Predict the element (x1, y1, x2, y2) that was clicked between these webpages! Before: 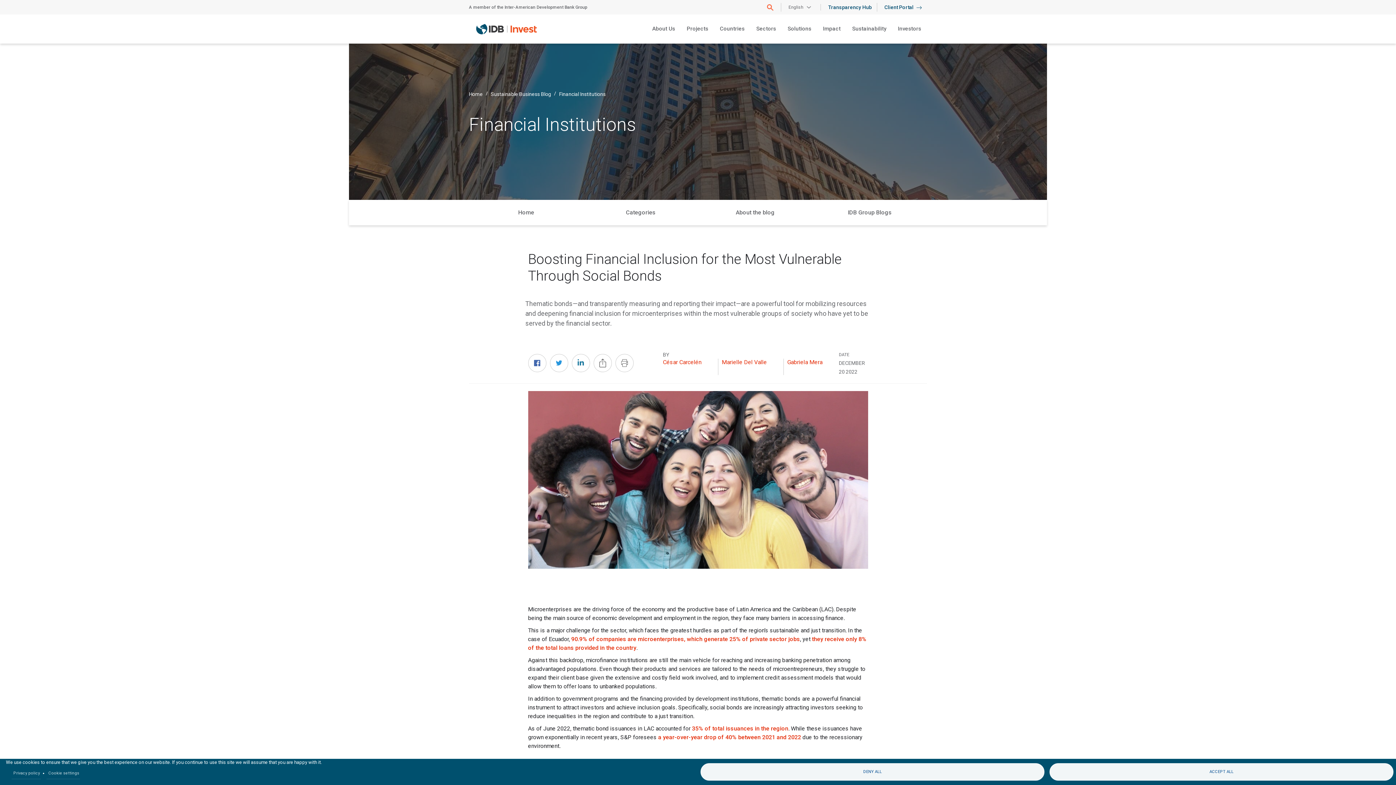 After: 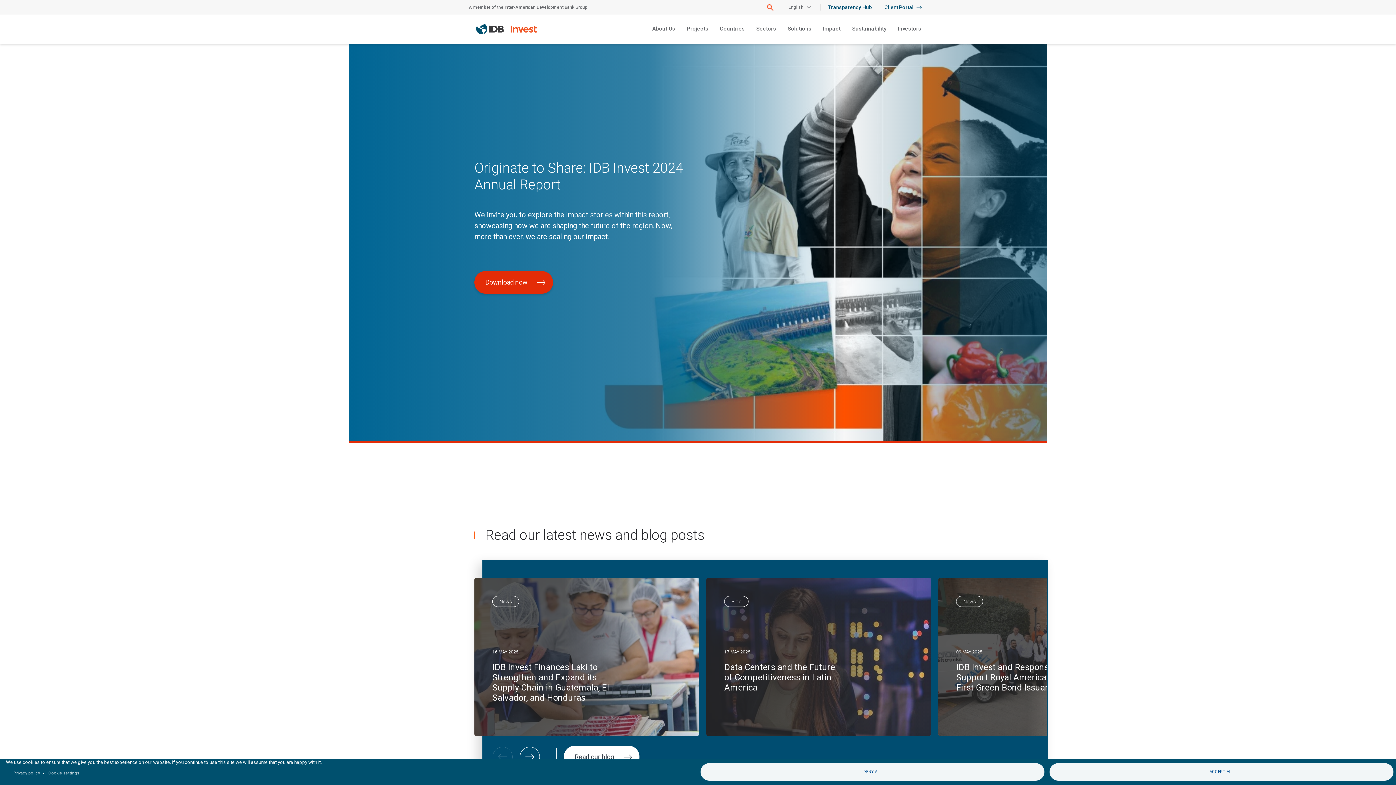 Action: bbox: (476, 23, 538, 34)